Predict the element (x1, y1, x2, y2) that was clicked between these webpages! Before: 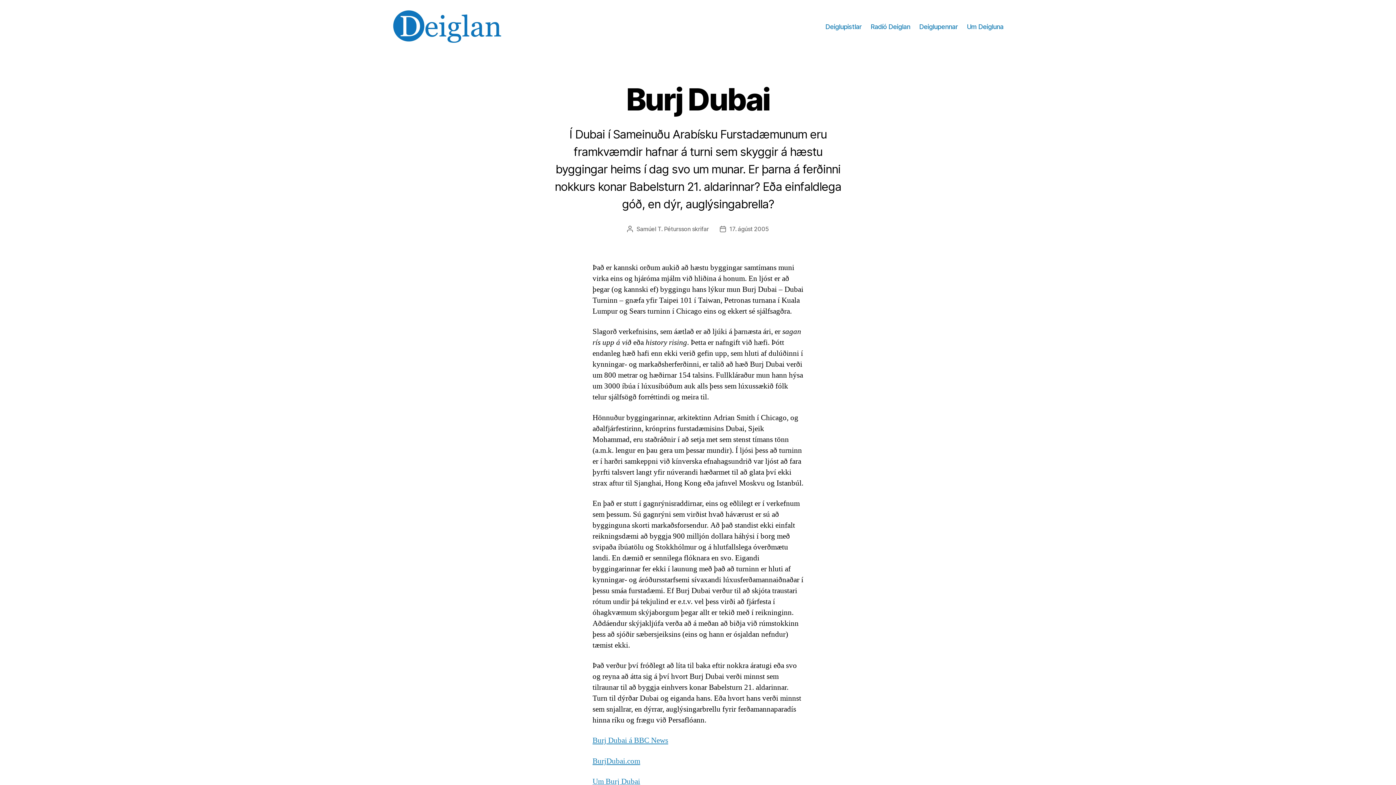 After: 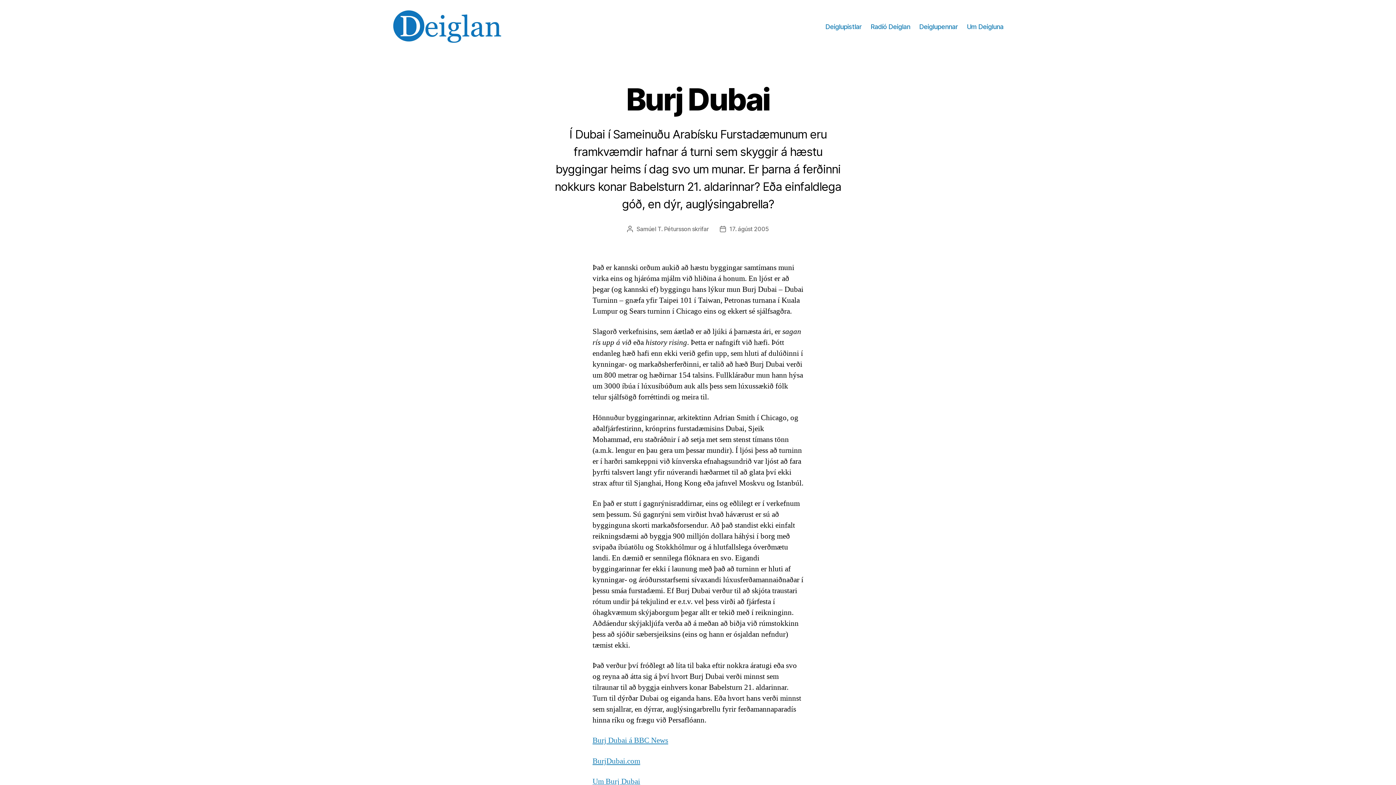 Action: label: 17. ágúst 2005 bbox: (729, 225, 769, 232)